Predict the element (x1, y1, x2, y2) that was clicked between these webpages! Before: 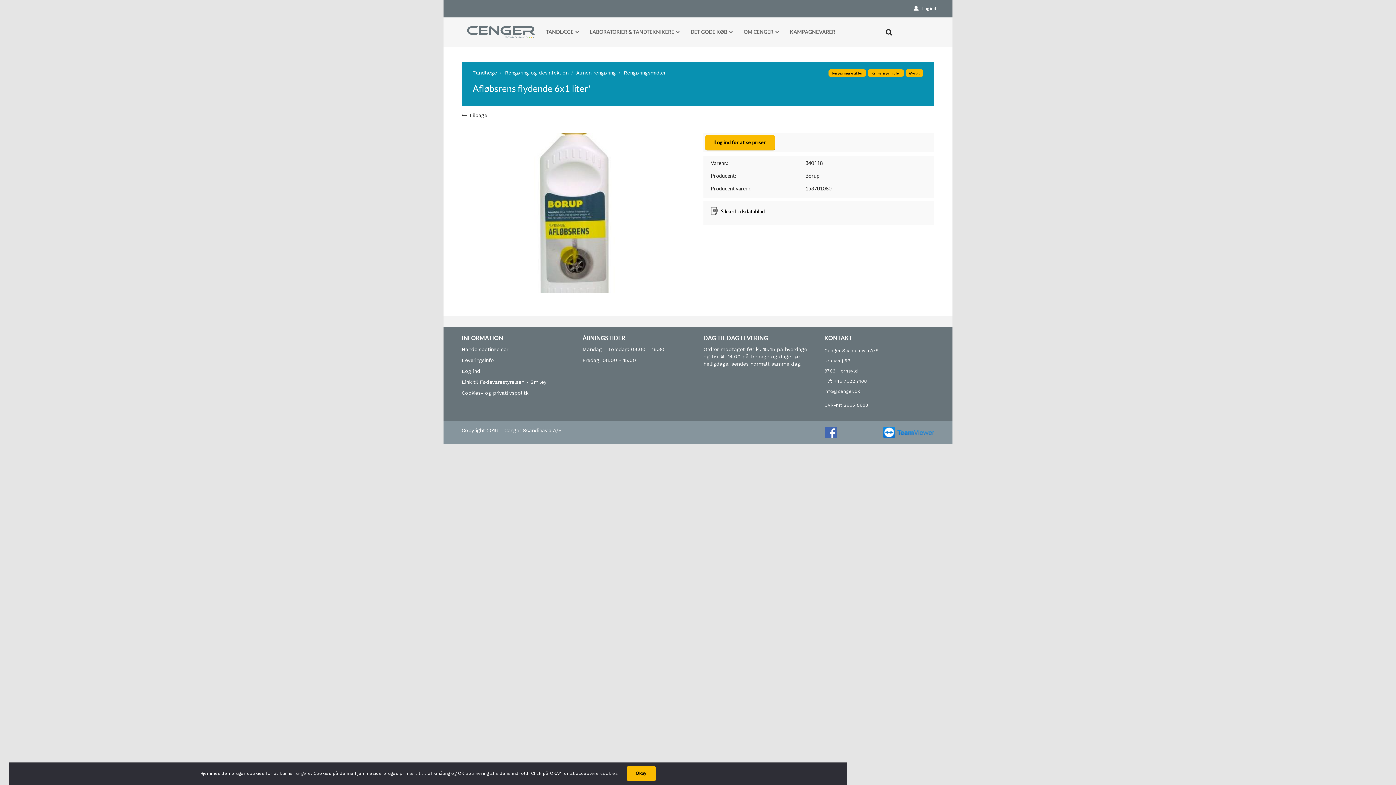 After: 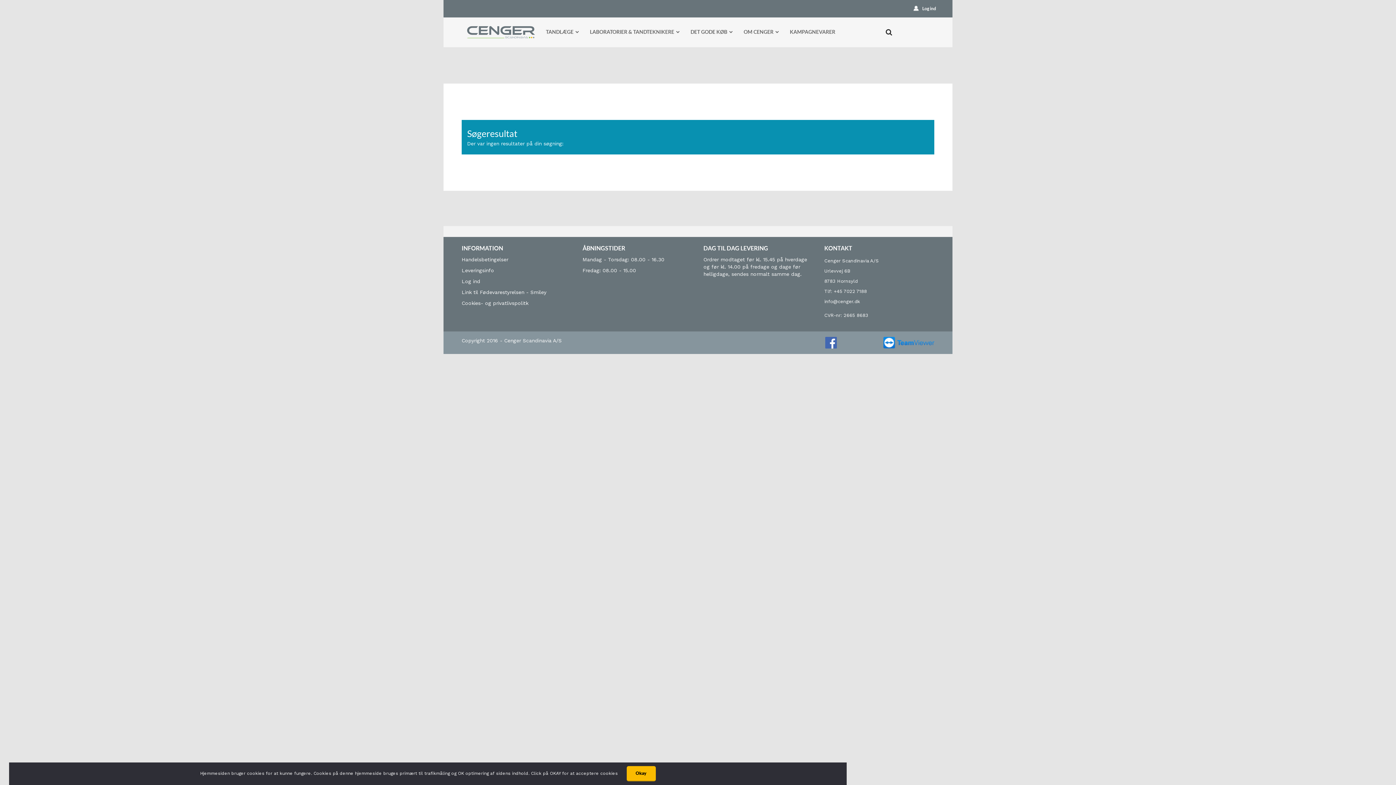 Action: bbox: (905, 69, 923, 76) label: Øvrigt